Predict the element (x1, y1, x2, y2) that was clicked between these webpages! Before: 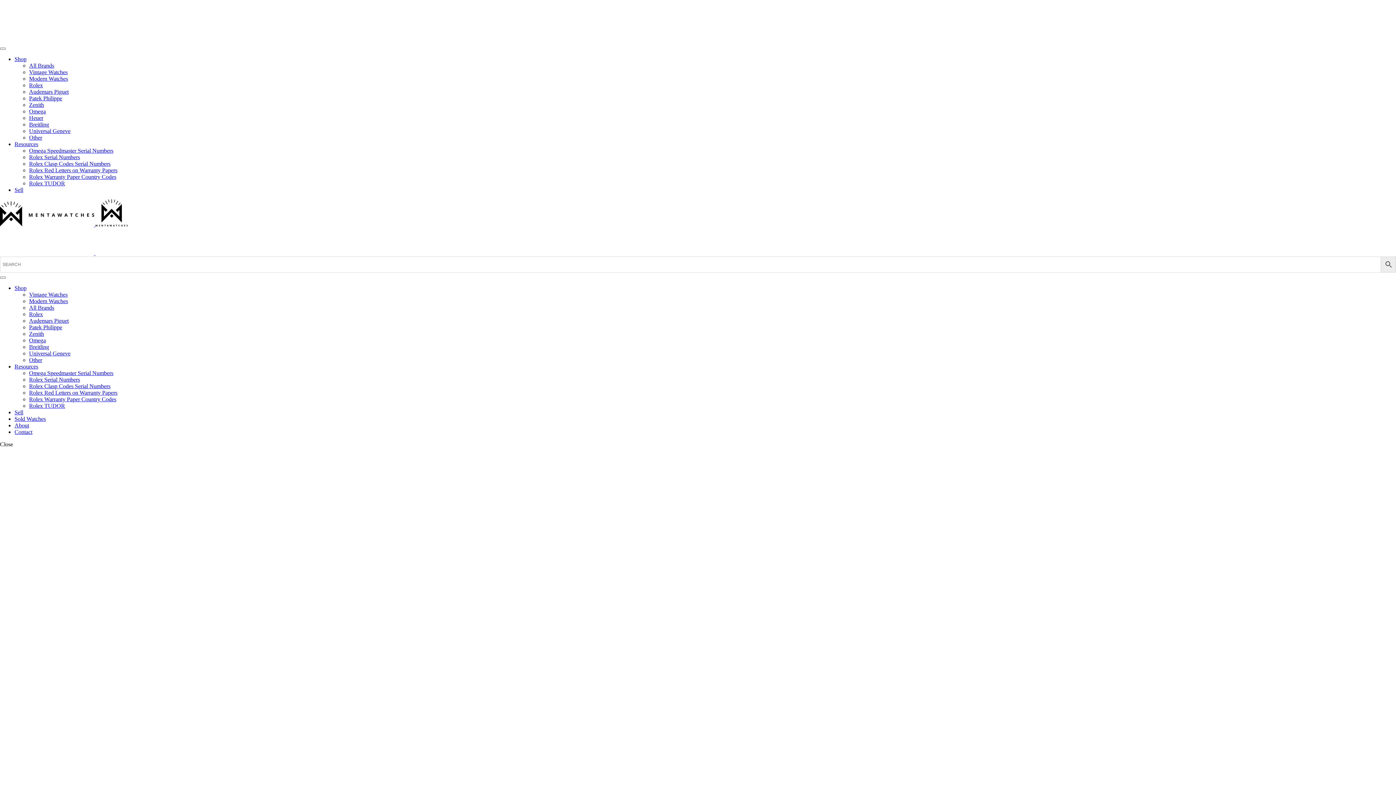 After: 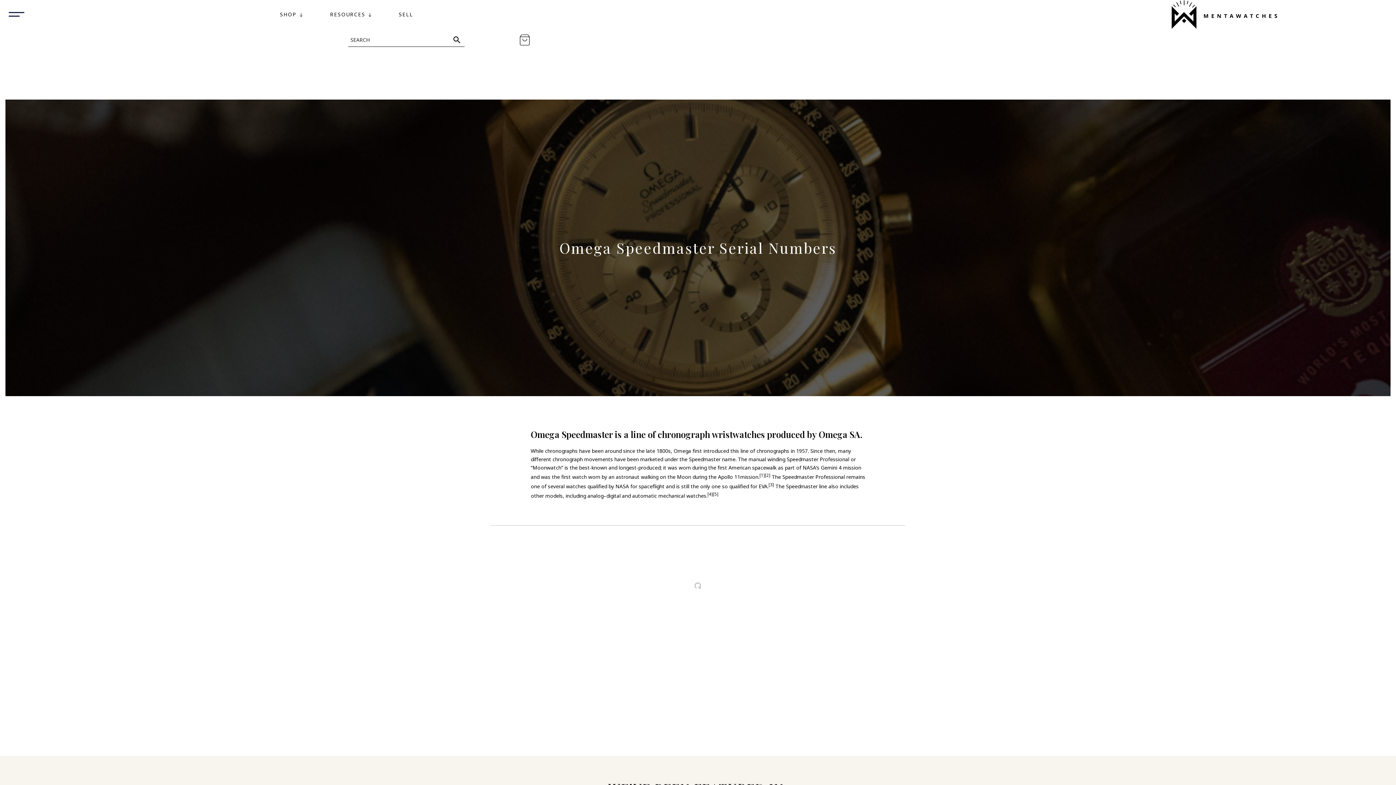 Action: bbox: (29, 370, 113, 376) label: Omega Speedmaster Serial Numbers